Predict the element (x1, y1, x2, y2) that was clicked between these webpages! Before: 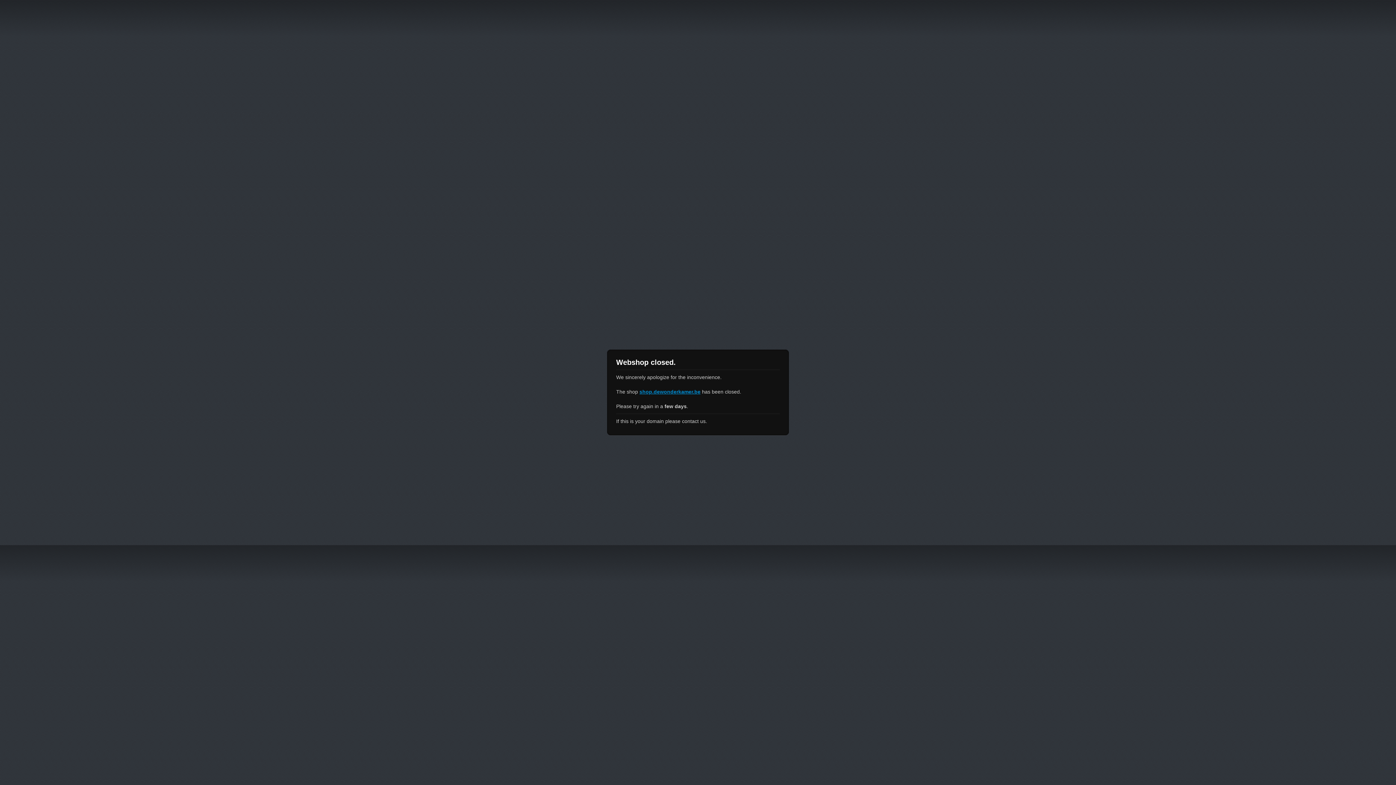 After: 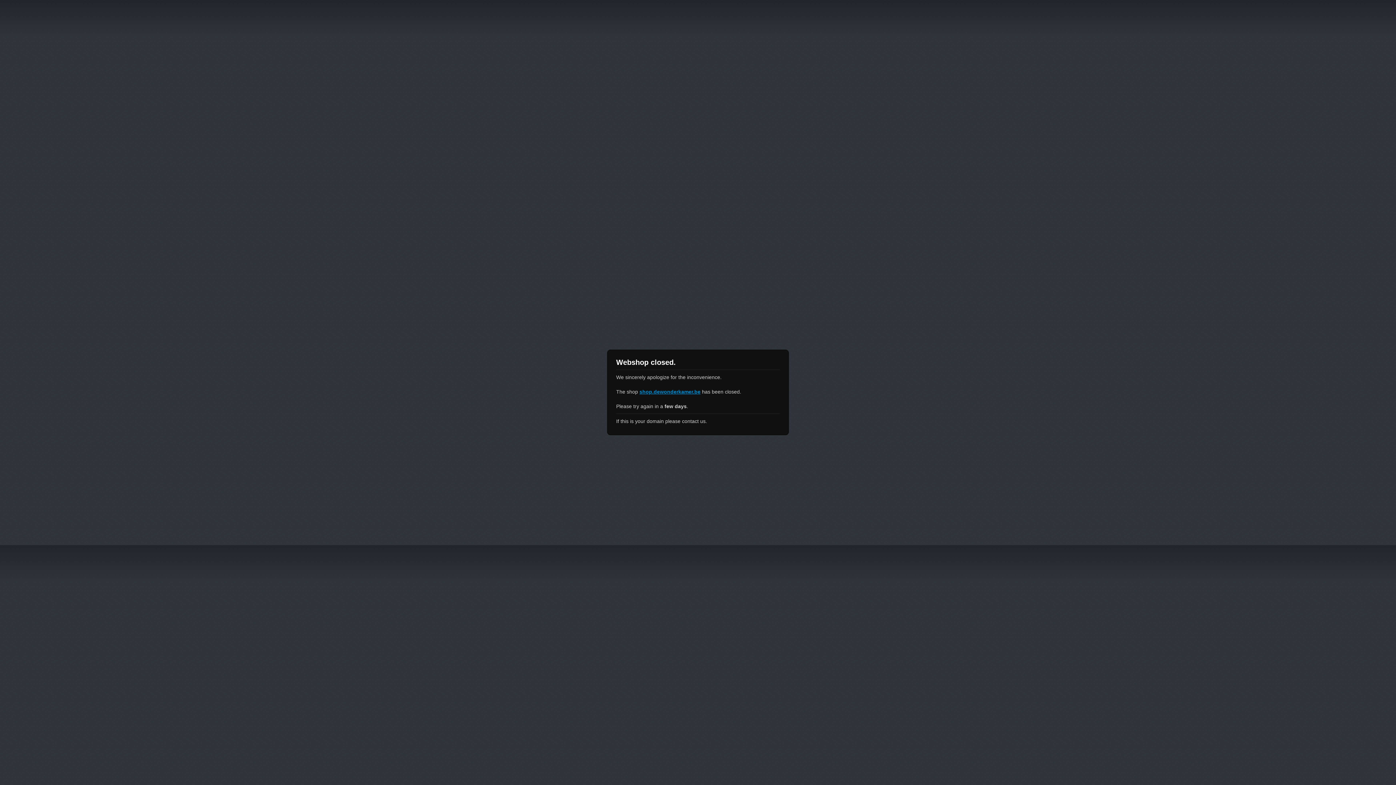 Action: bbox: (639, 389, 700, 394) label: shop.dewonderkamer.be